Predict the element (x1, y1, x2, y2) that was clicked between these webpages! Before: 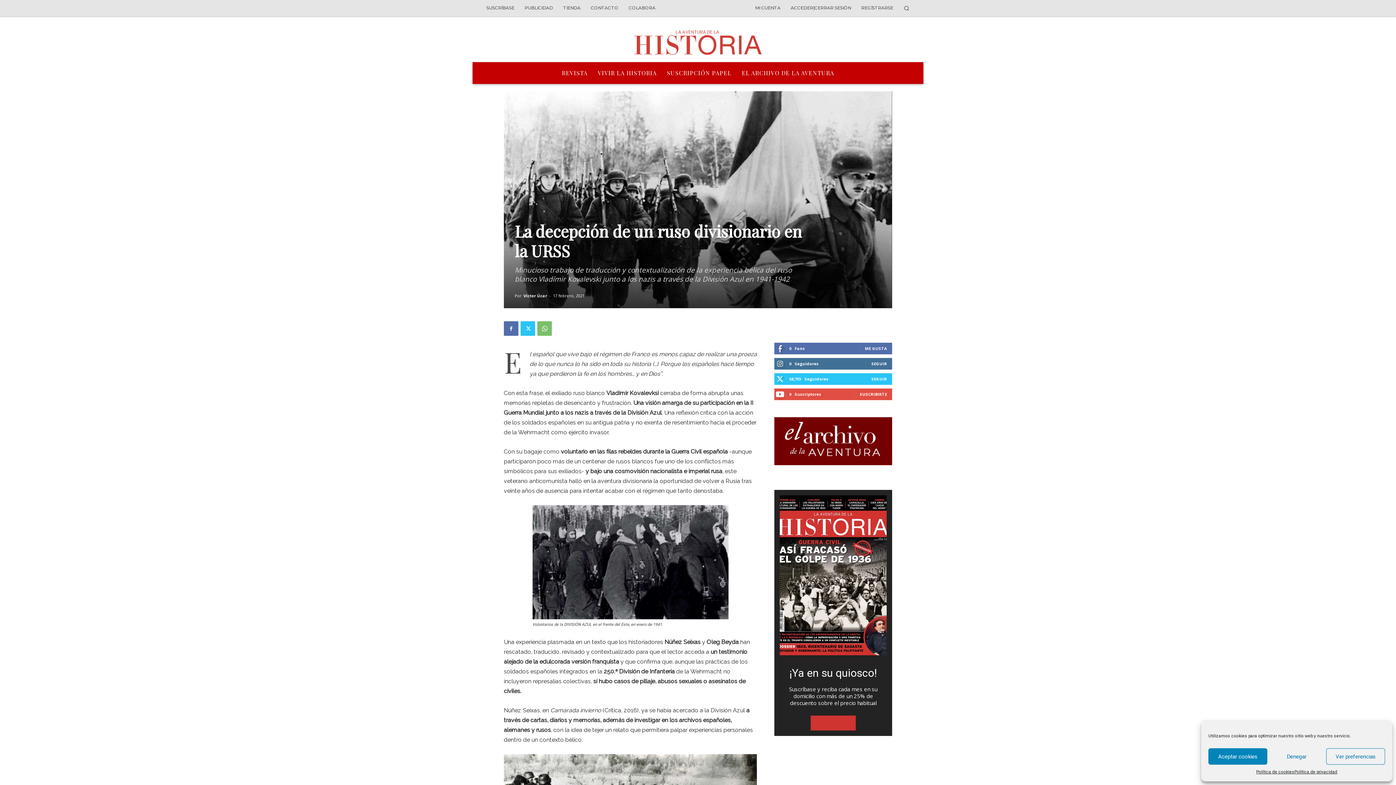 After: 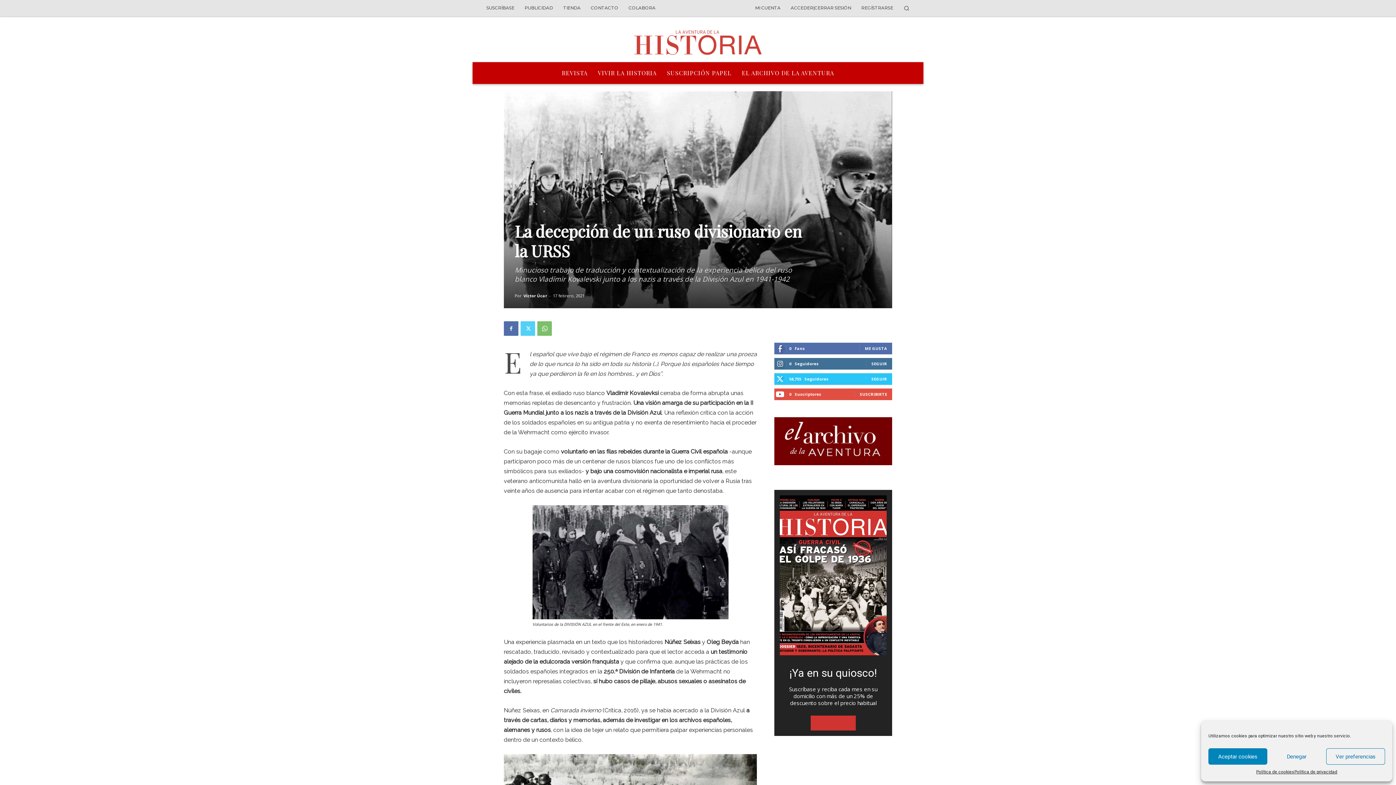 Action: bbox: (520, 321, 535, 336)